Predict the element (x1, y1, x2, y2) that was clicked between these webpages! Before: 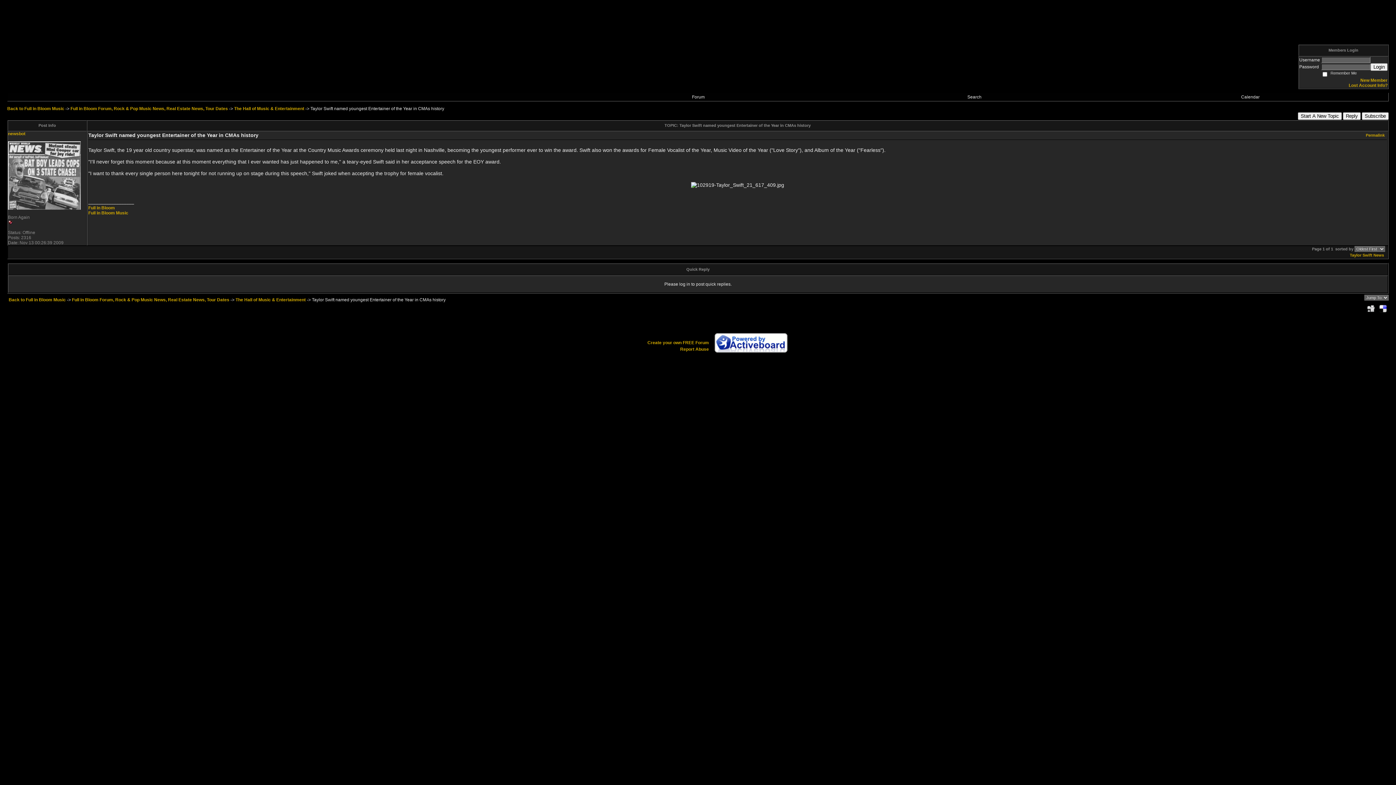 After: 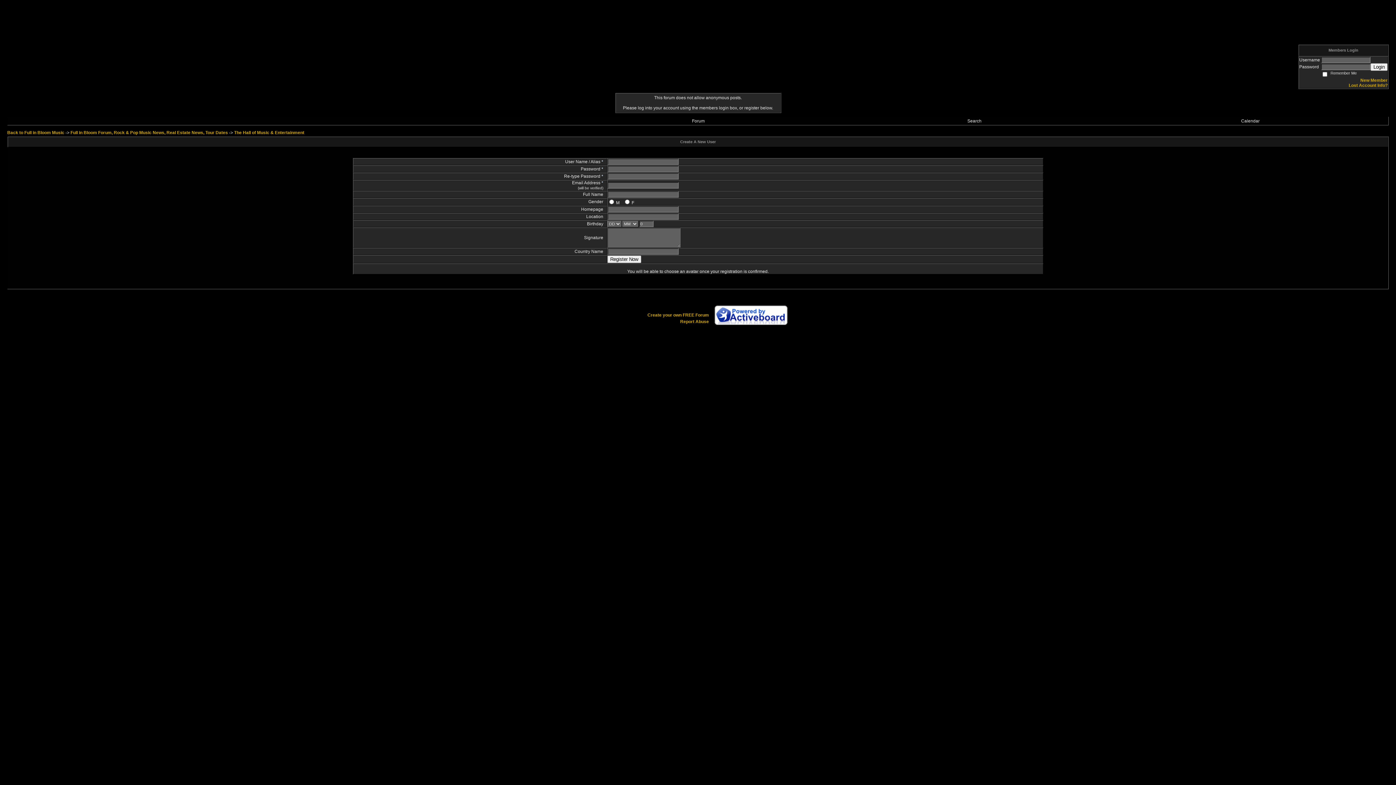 Action: label: Start A New Topic bbox: (1298, 112, 1342, 120)